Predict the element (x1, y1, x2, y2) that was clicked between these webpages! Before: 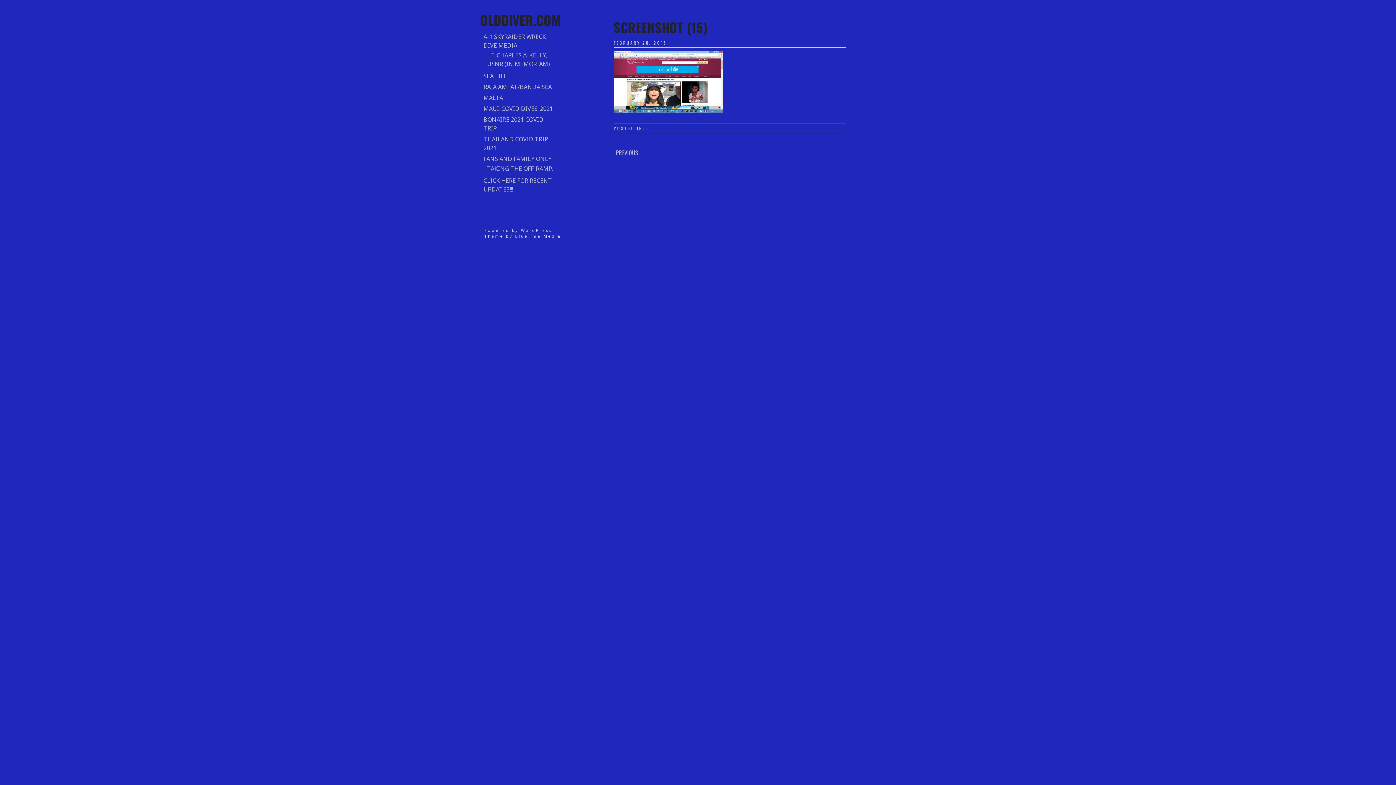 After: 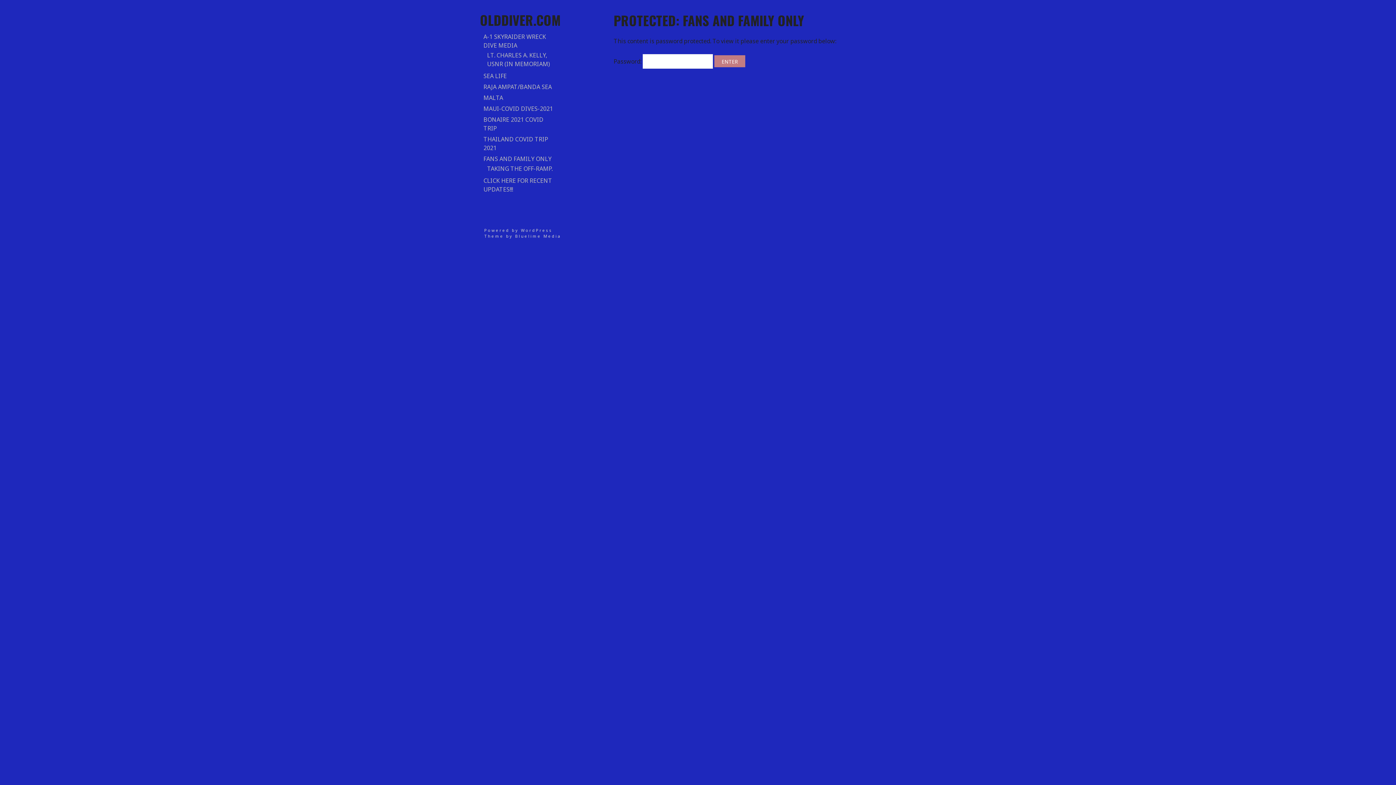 Action: bbox: (483, 154, 551, 162) label: FANS AND FAMILY ONLY